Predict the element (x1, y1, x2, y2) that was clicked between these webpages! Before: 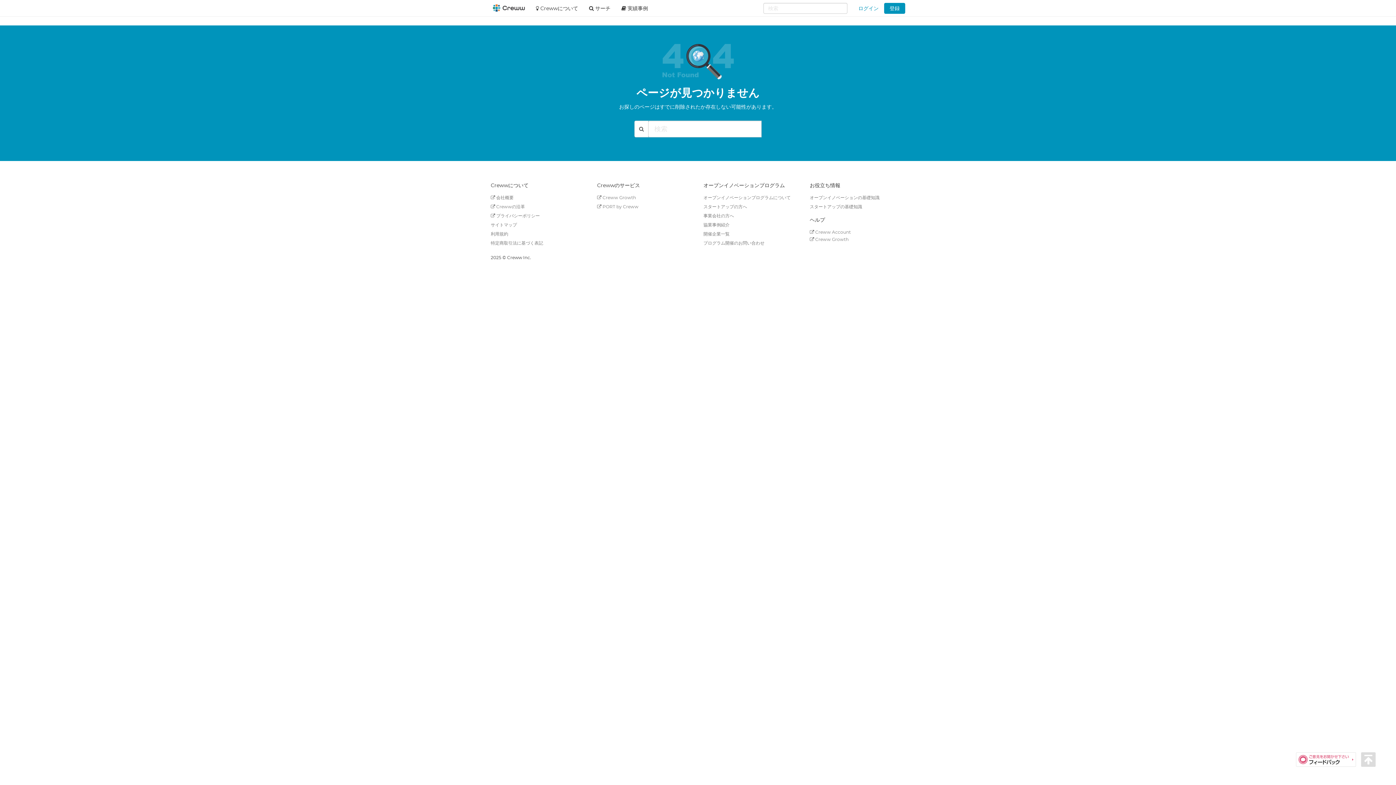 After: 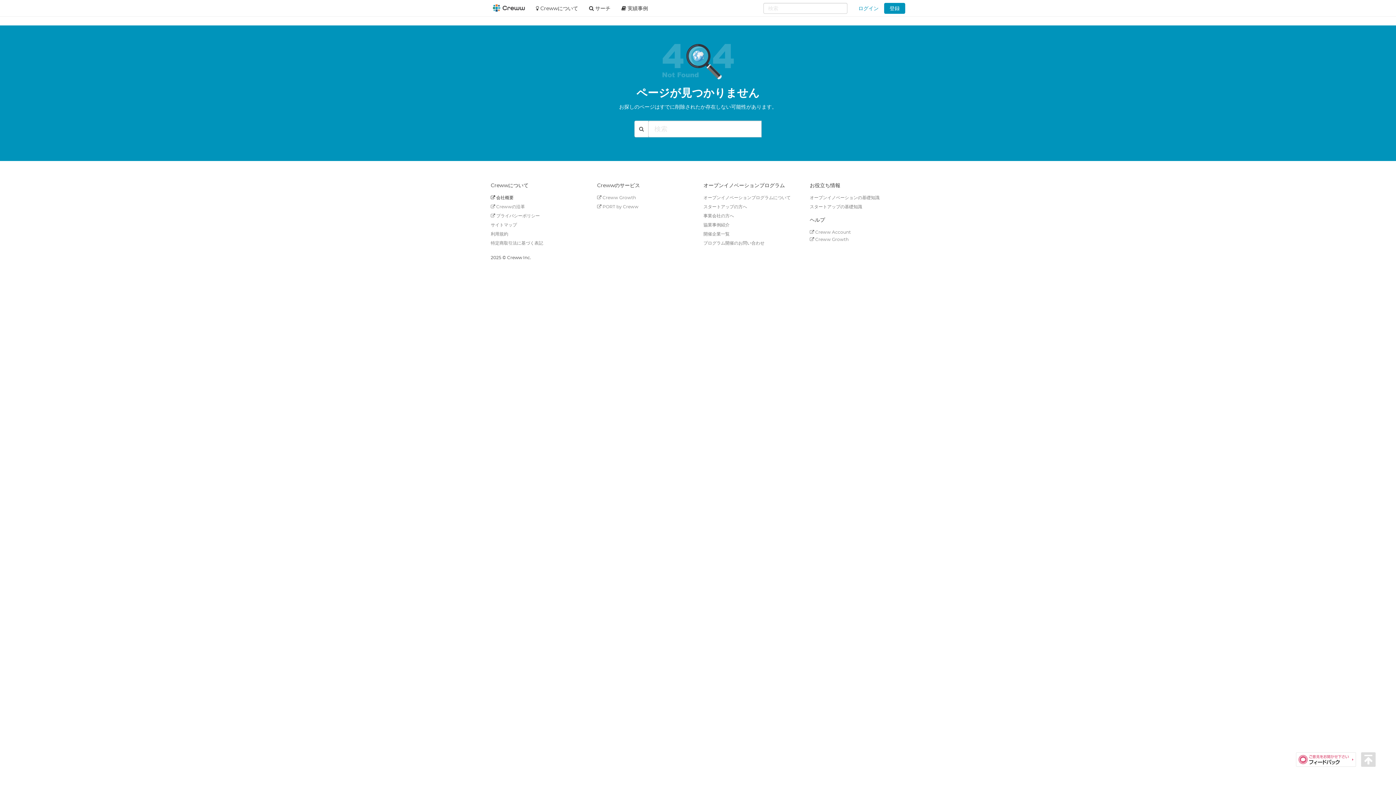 Action: label:  会社概要 bbox: (490, 194, 513, 200)